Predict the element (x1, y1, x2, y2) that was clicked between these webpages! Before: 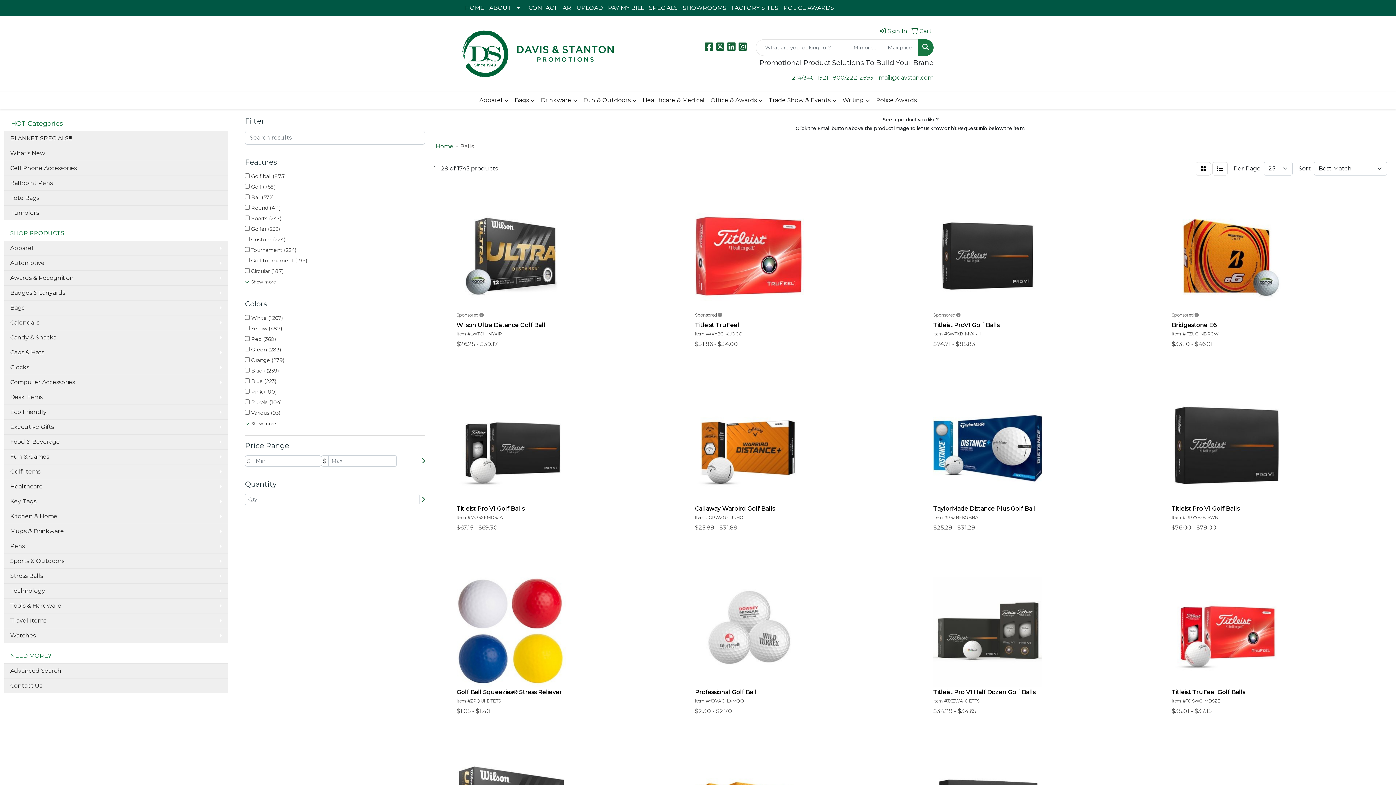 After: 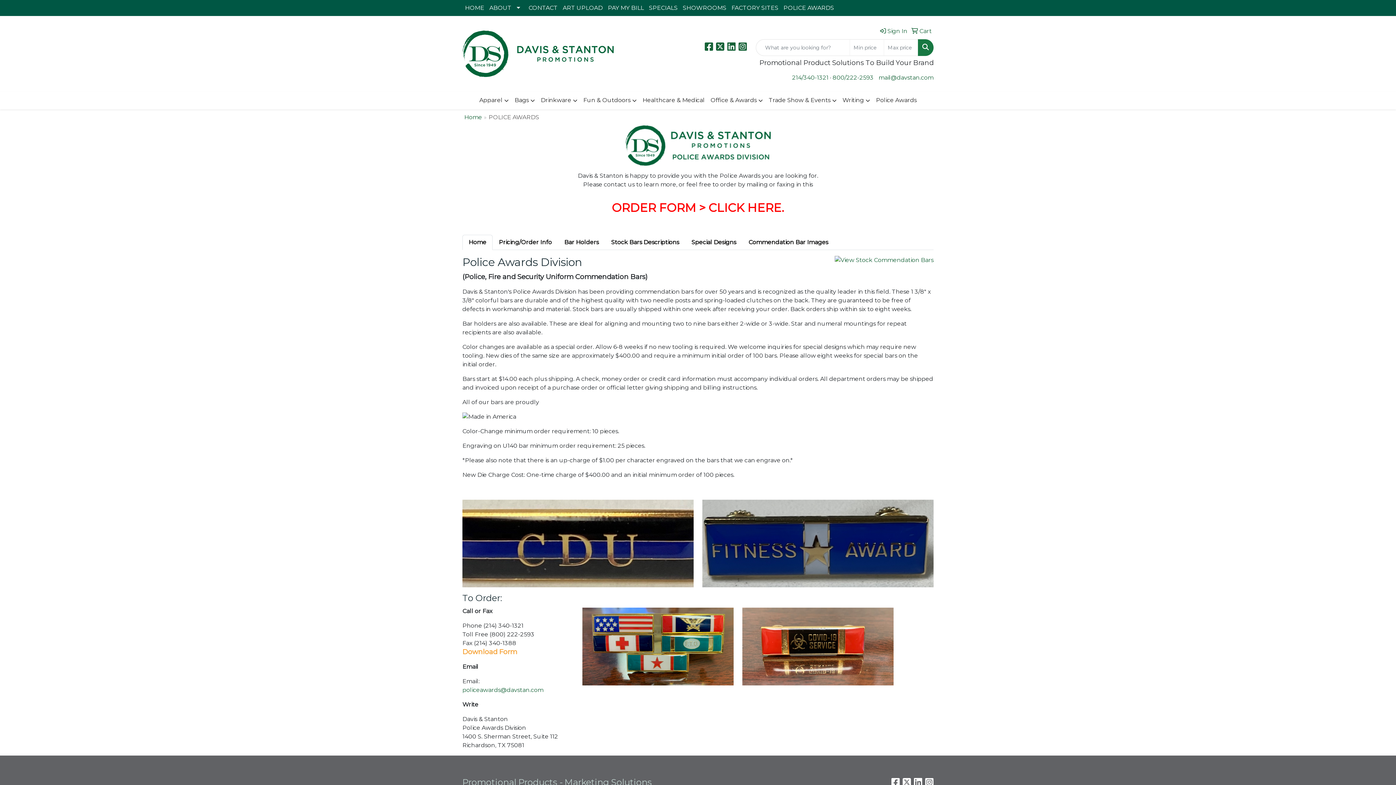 Action: bbox: (781, 0, 836, 16) label: POLICE AWARDS